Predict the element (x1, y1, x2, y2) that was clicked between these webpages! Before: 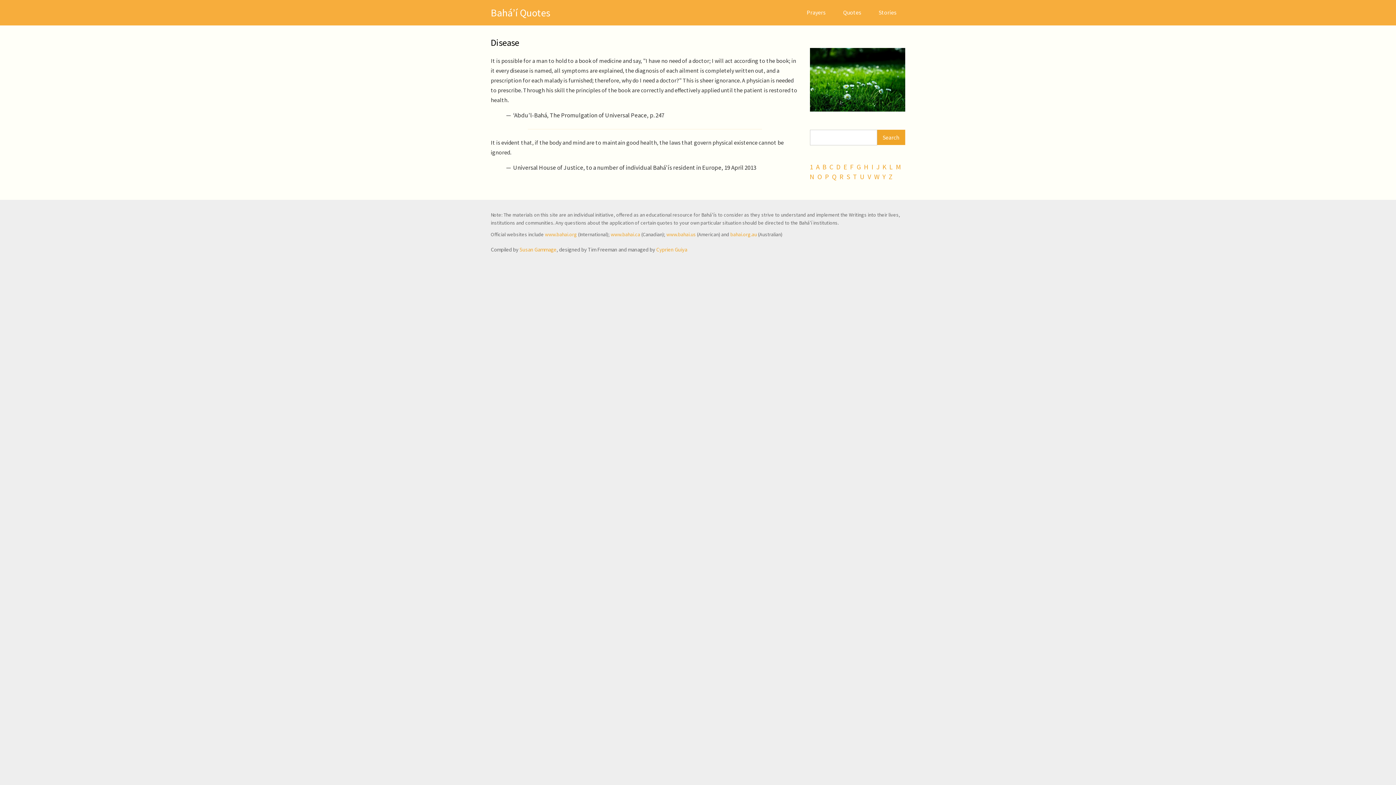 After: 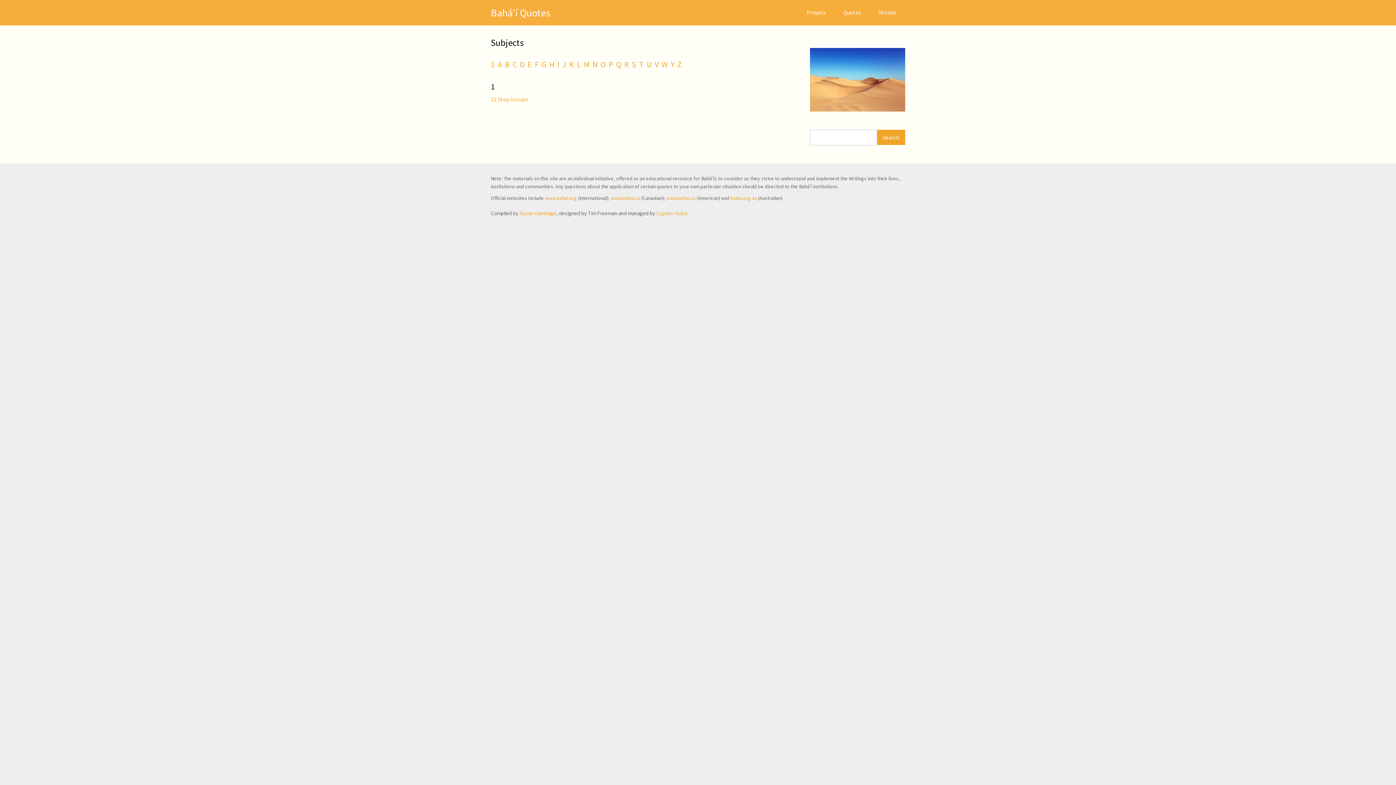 Action: bbox: (810, 162, 814, 171) label: 1